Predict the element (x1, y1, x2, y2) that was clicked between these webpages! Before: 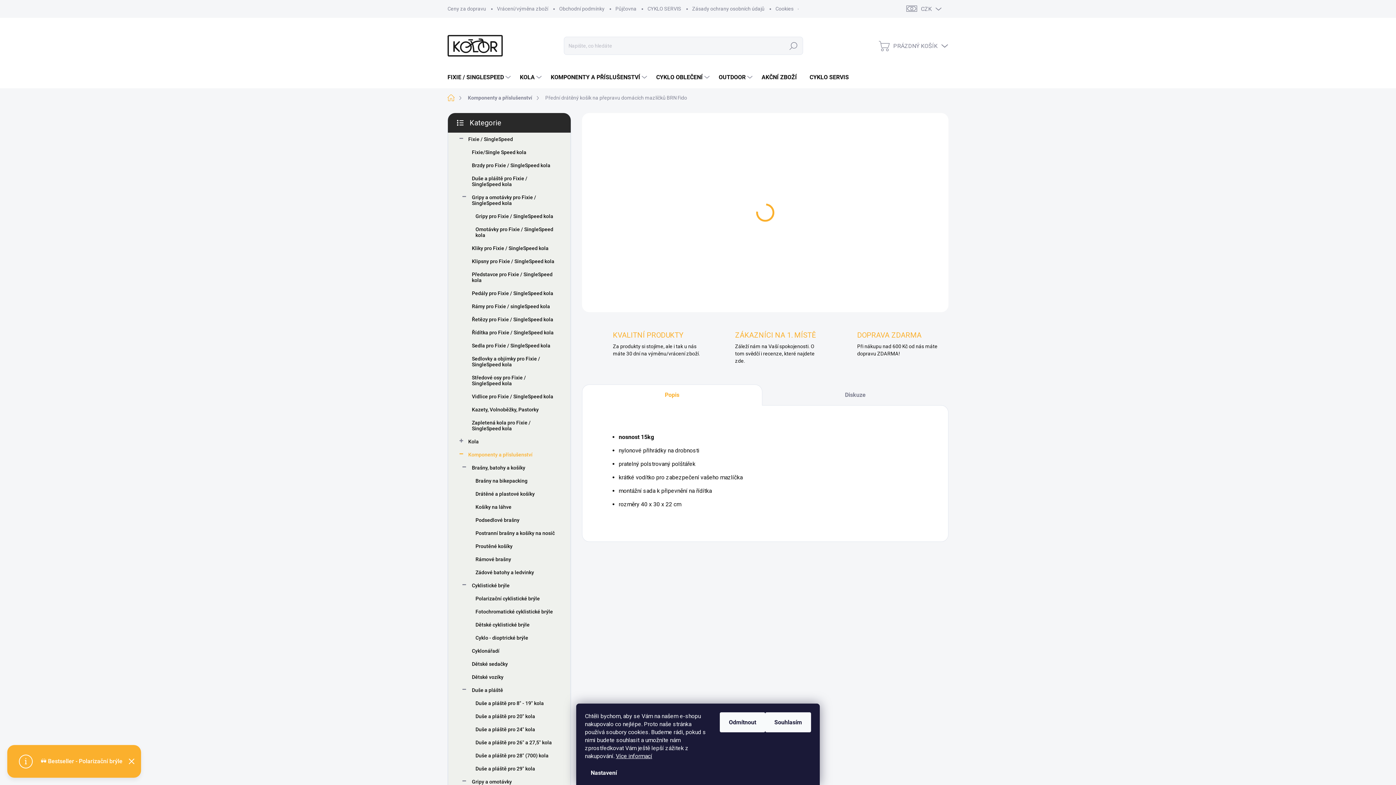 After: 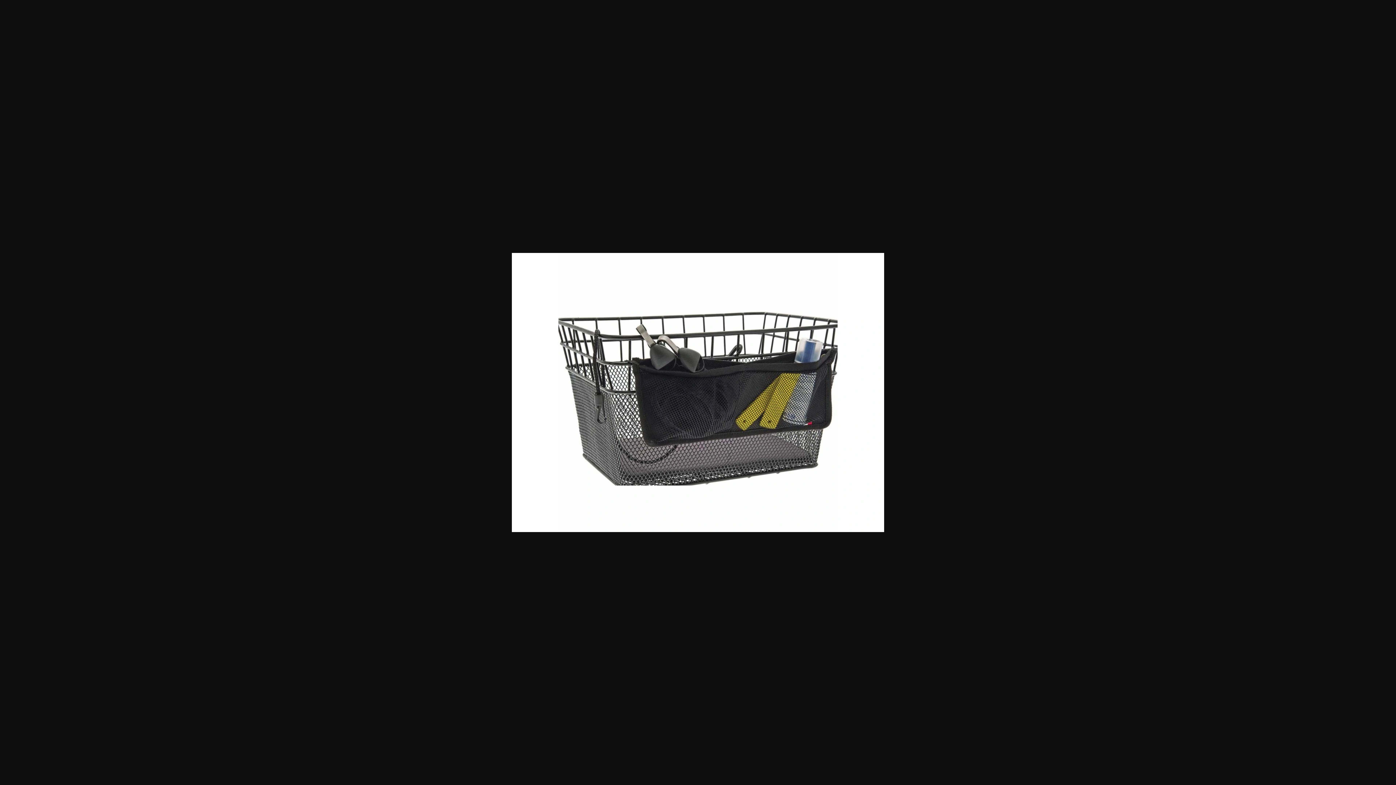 Action: bbox: (676, 261, 715, 297)